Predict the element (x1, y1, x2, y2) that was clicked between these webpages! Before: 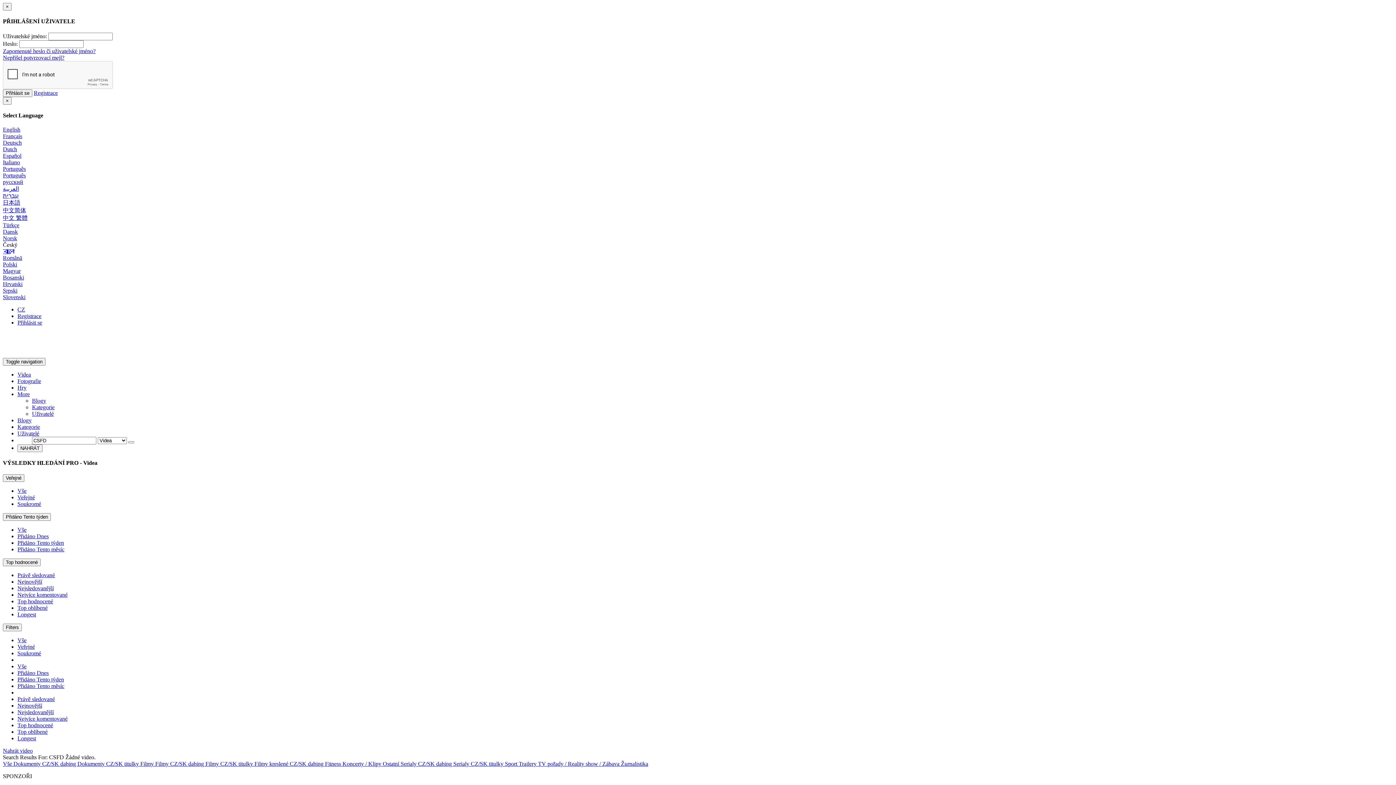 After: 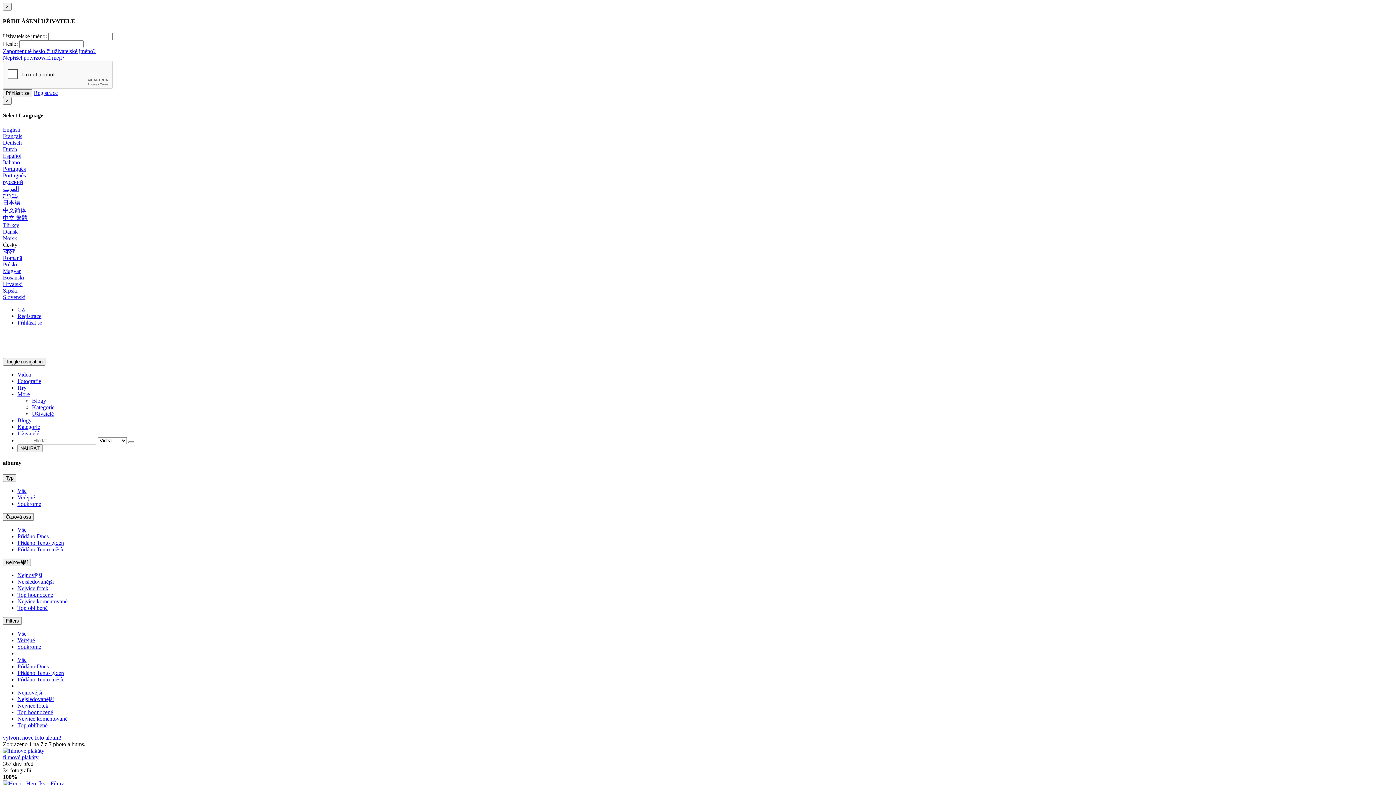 Action: bbox: (17, 378, 41, 384) label: Fotografie